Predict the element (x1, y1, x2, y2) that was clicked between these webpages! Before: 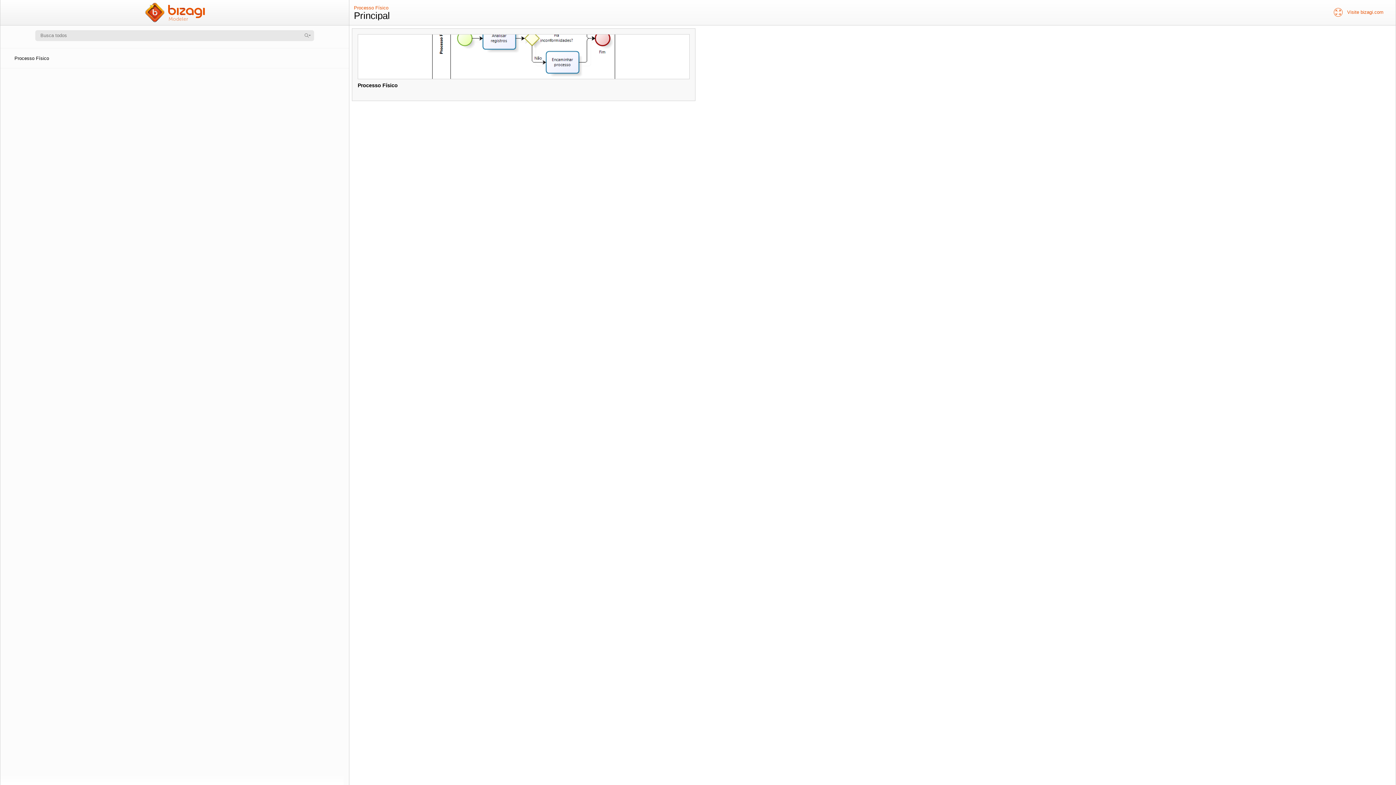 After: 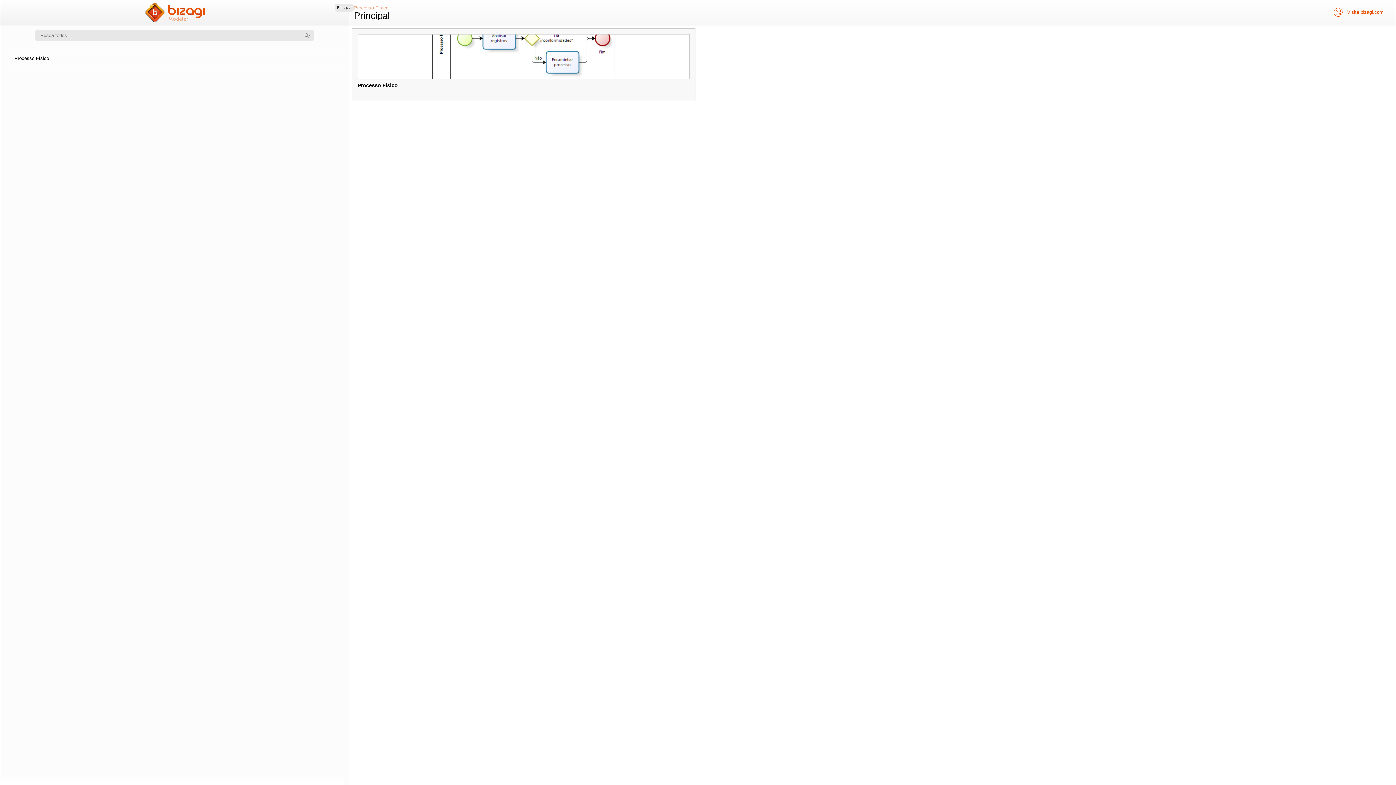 Action: label: Processo Físico bbox: (353, 5, 388, 10)